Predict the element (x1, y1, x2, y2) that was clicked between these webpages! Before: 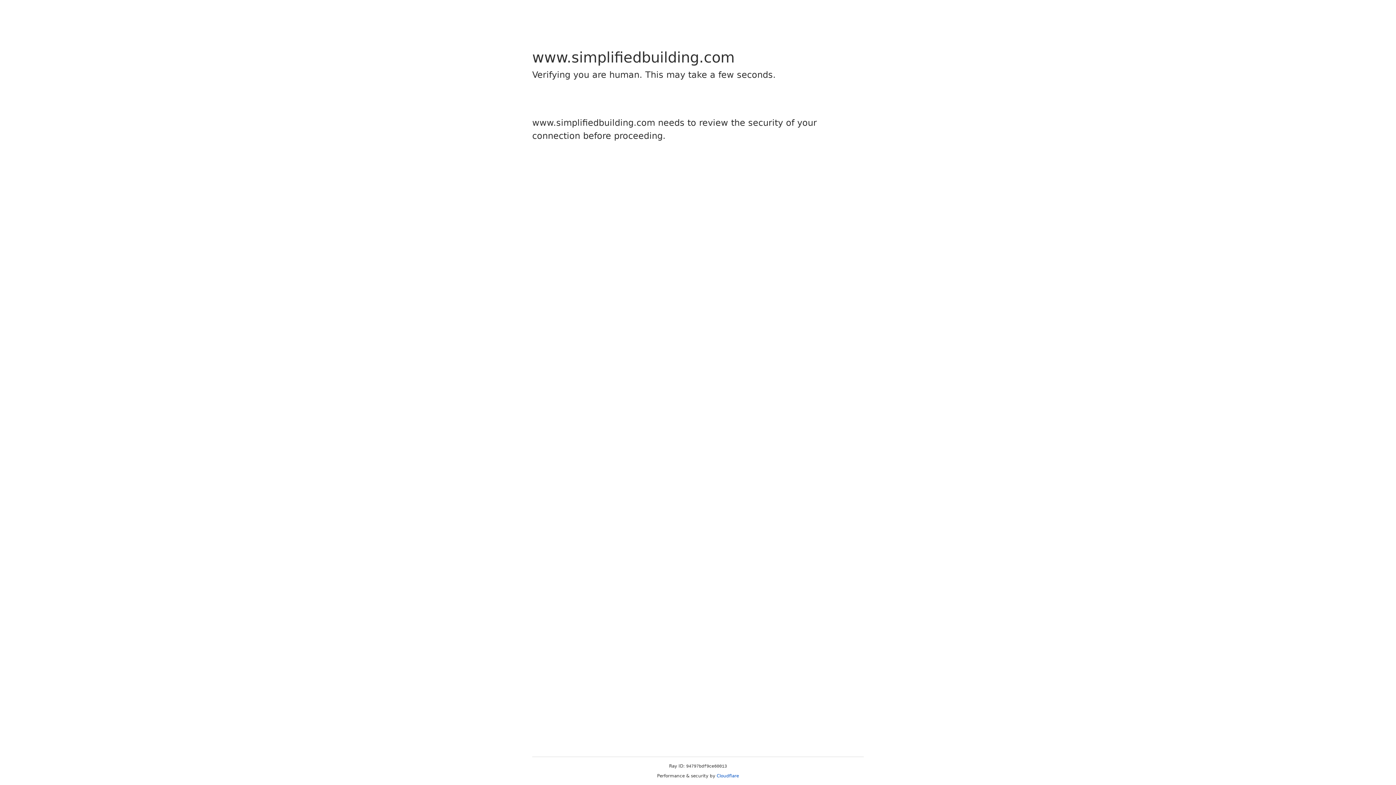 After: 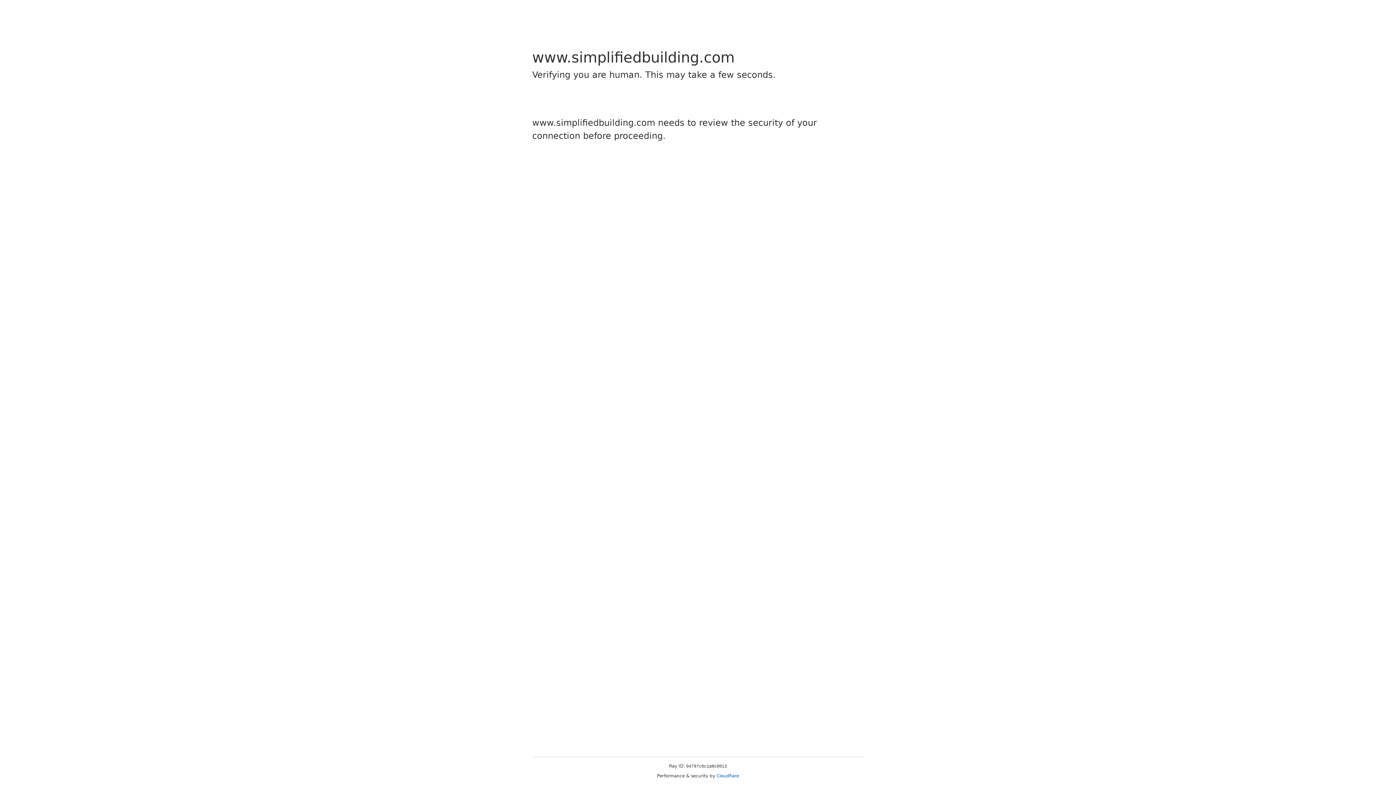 Action: bbox: (716, 773, 739, 778) label: Cloudflare